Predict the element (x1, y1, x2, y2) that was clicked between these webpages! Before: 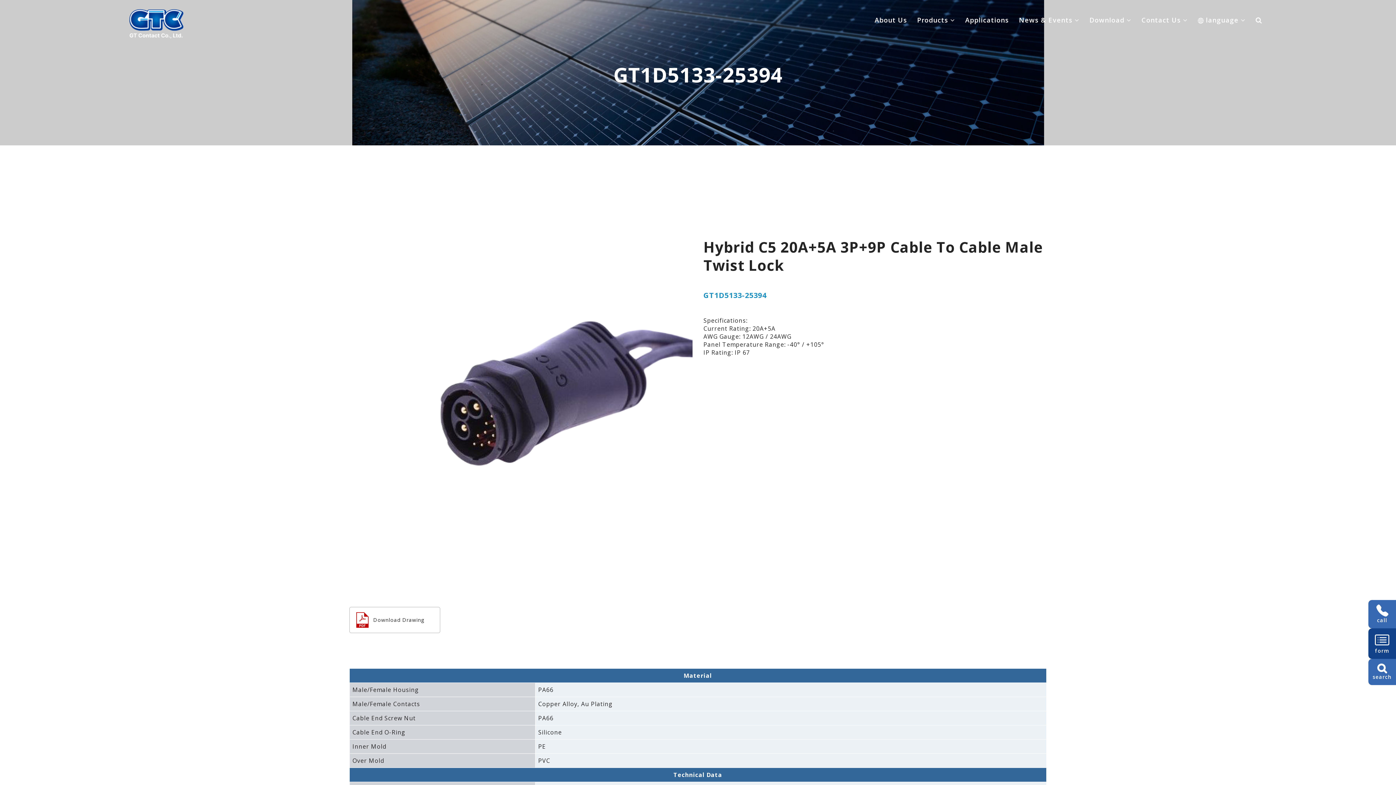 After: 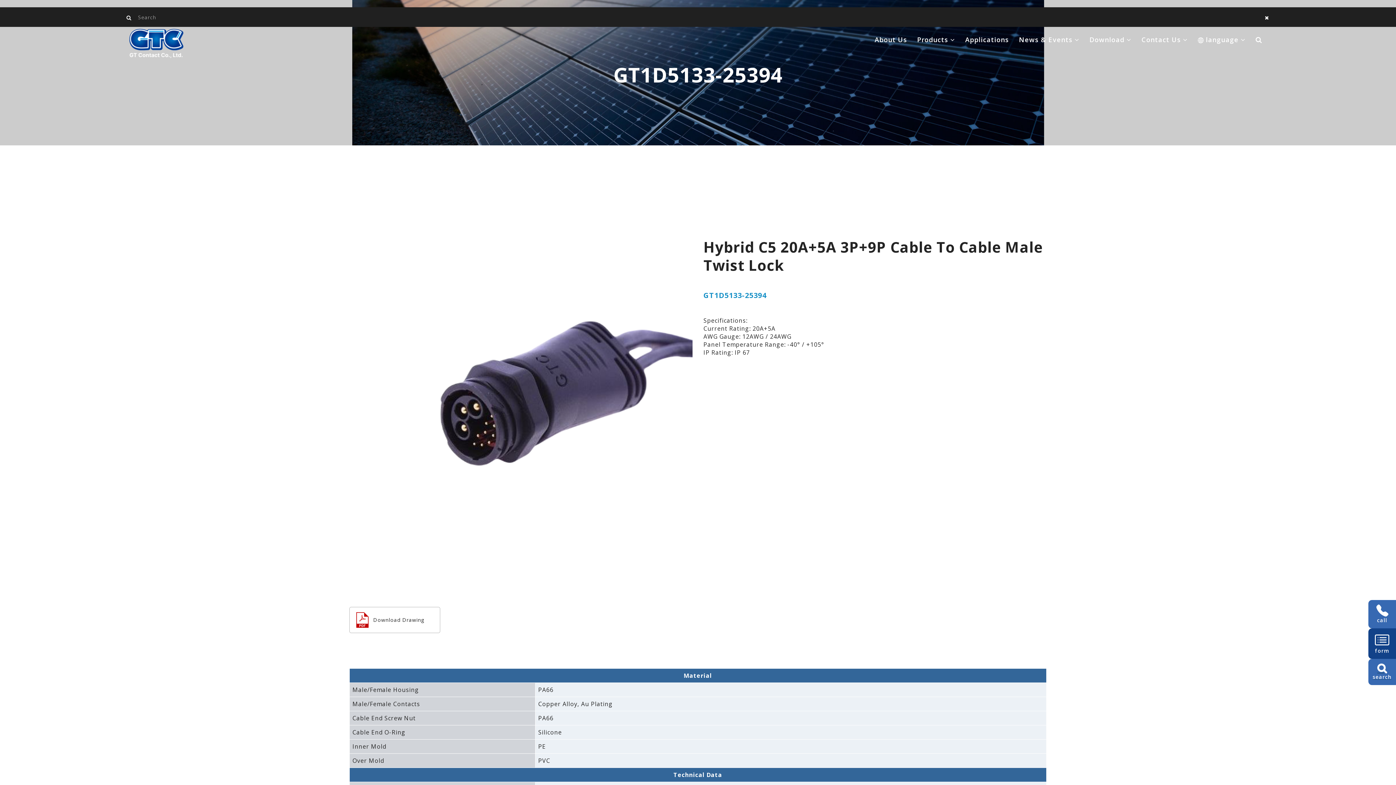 Action: label: search bbox: (1368, 659, 1396, 685)